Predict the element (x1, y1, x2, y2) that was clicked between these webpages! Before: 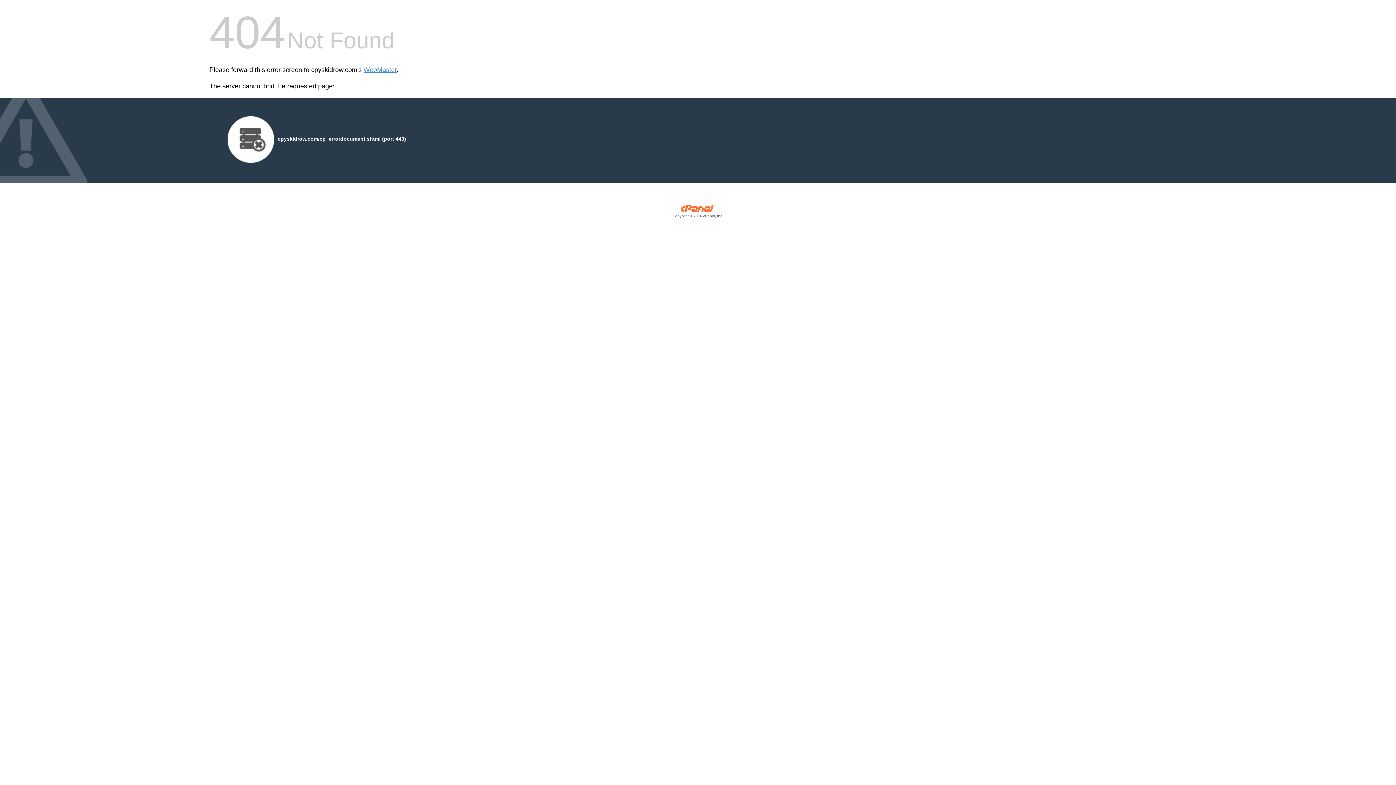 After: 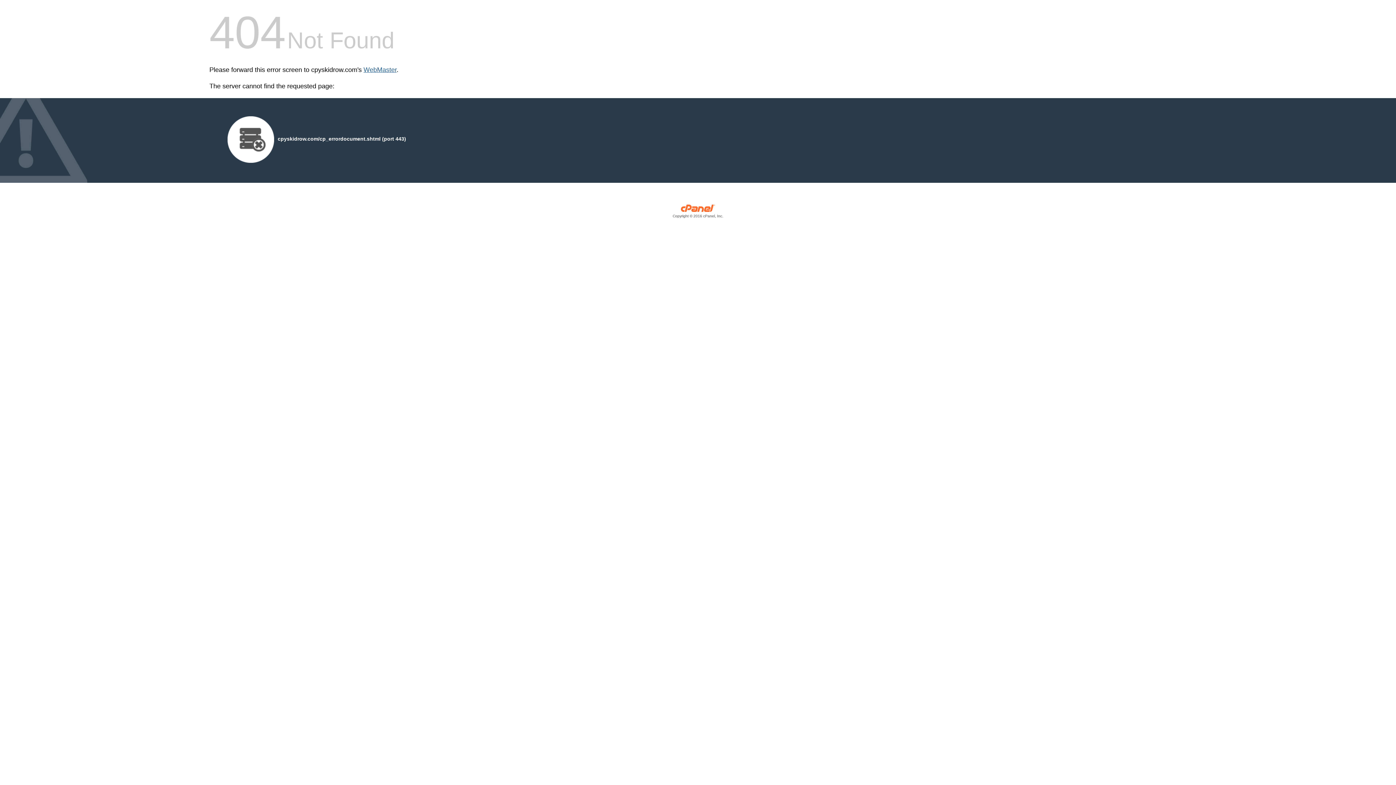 Action: bbox: (363, 66, 396, 73) label: WebMaster